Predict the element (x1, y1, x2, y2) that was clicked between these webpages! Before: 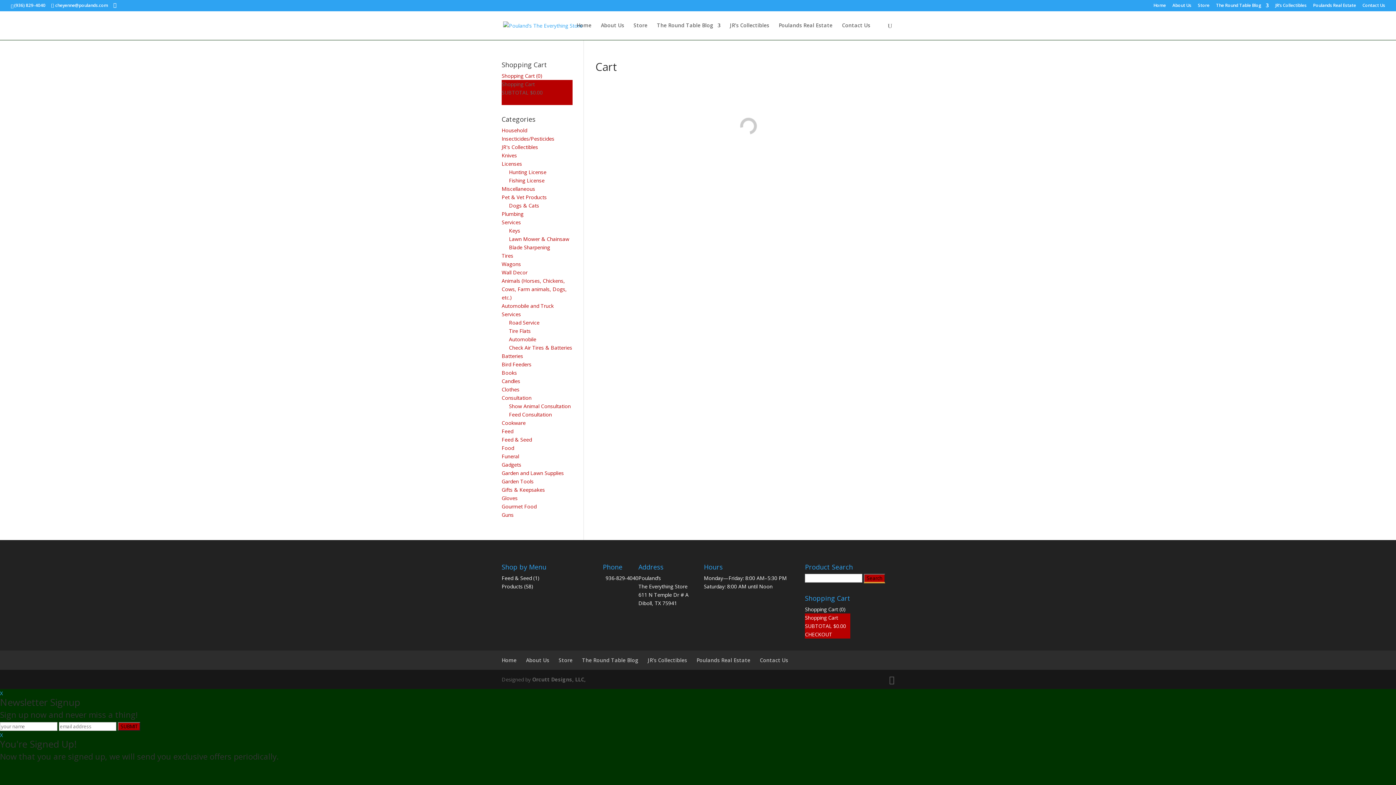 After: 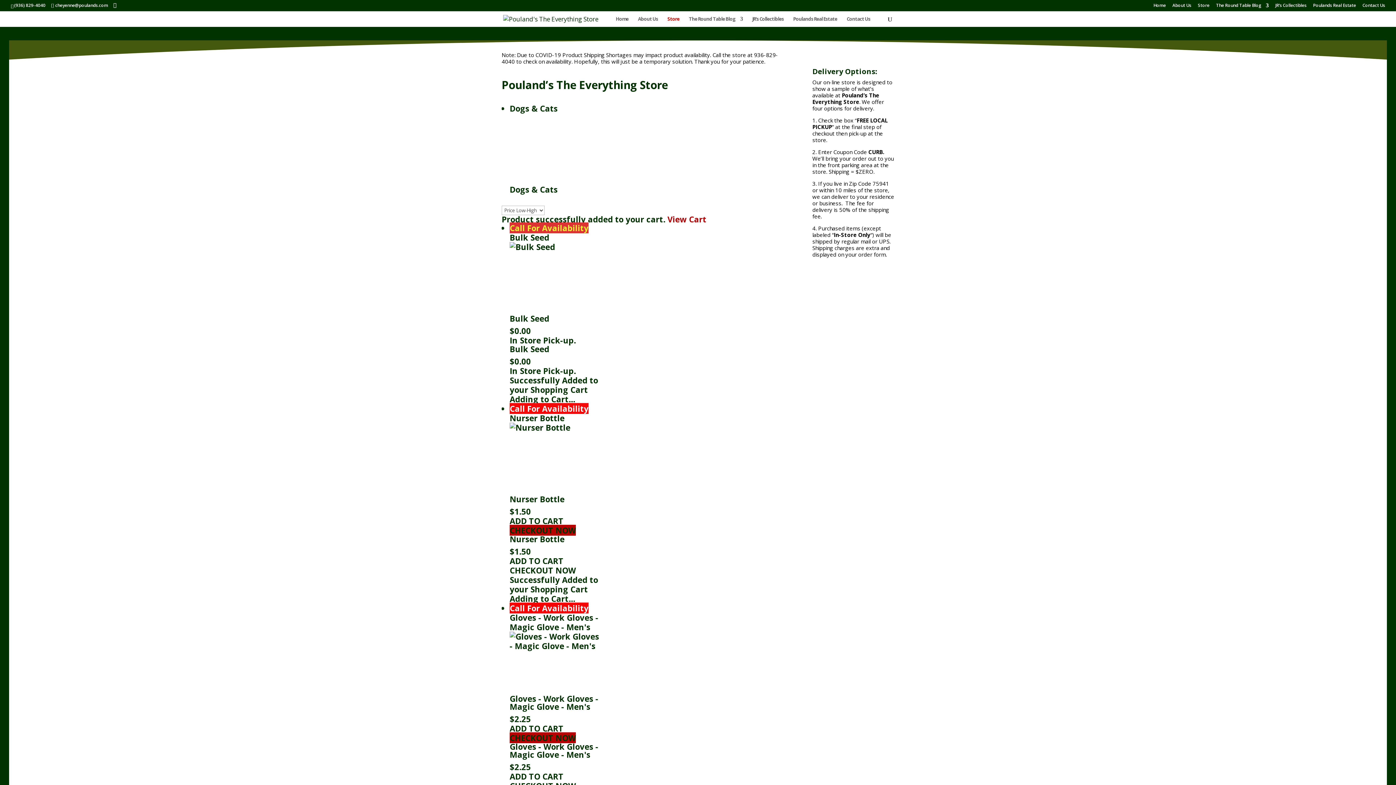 Action: bbox: (501, 377, 520, 384) label: Candles